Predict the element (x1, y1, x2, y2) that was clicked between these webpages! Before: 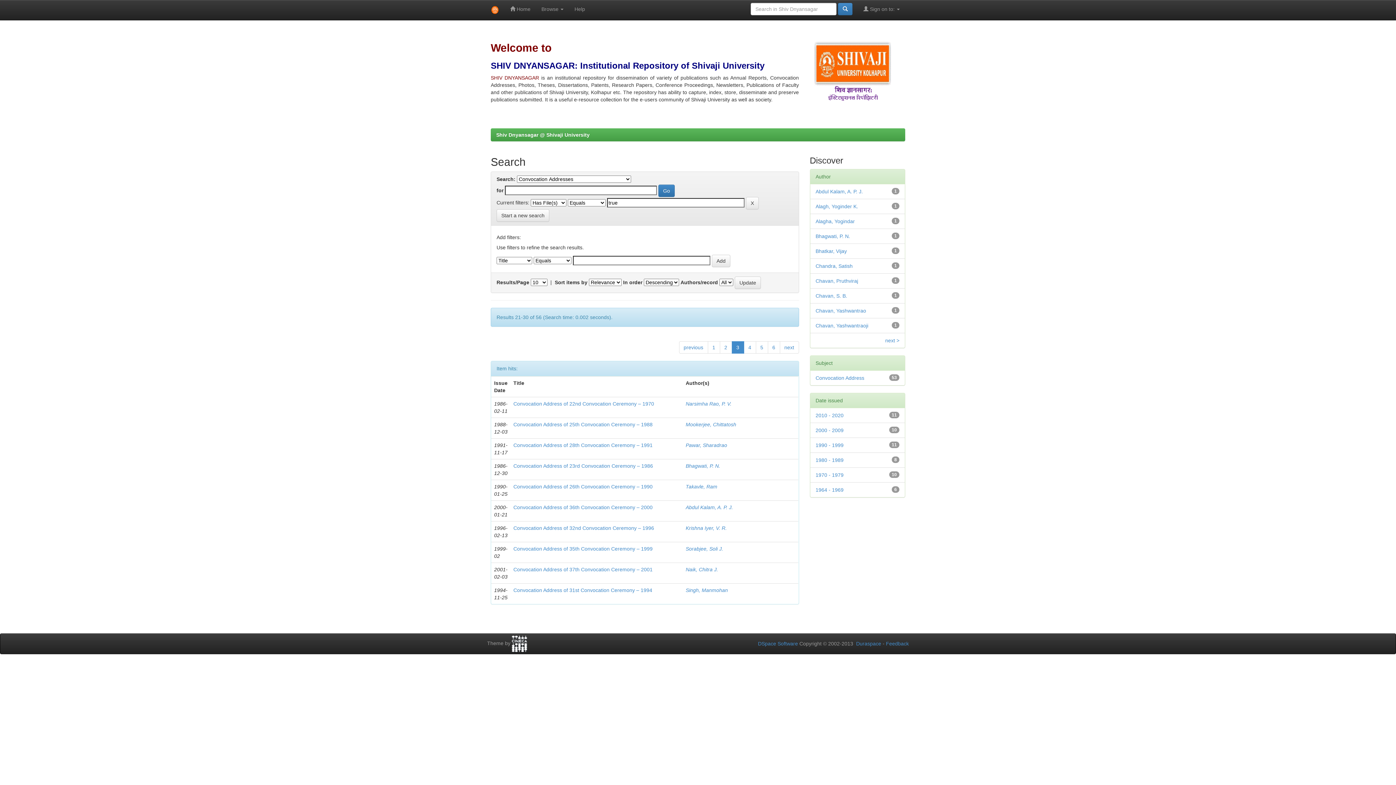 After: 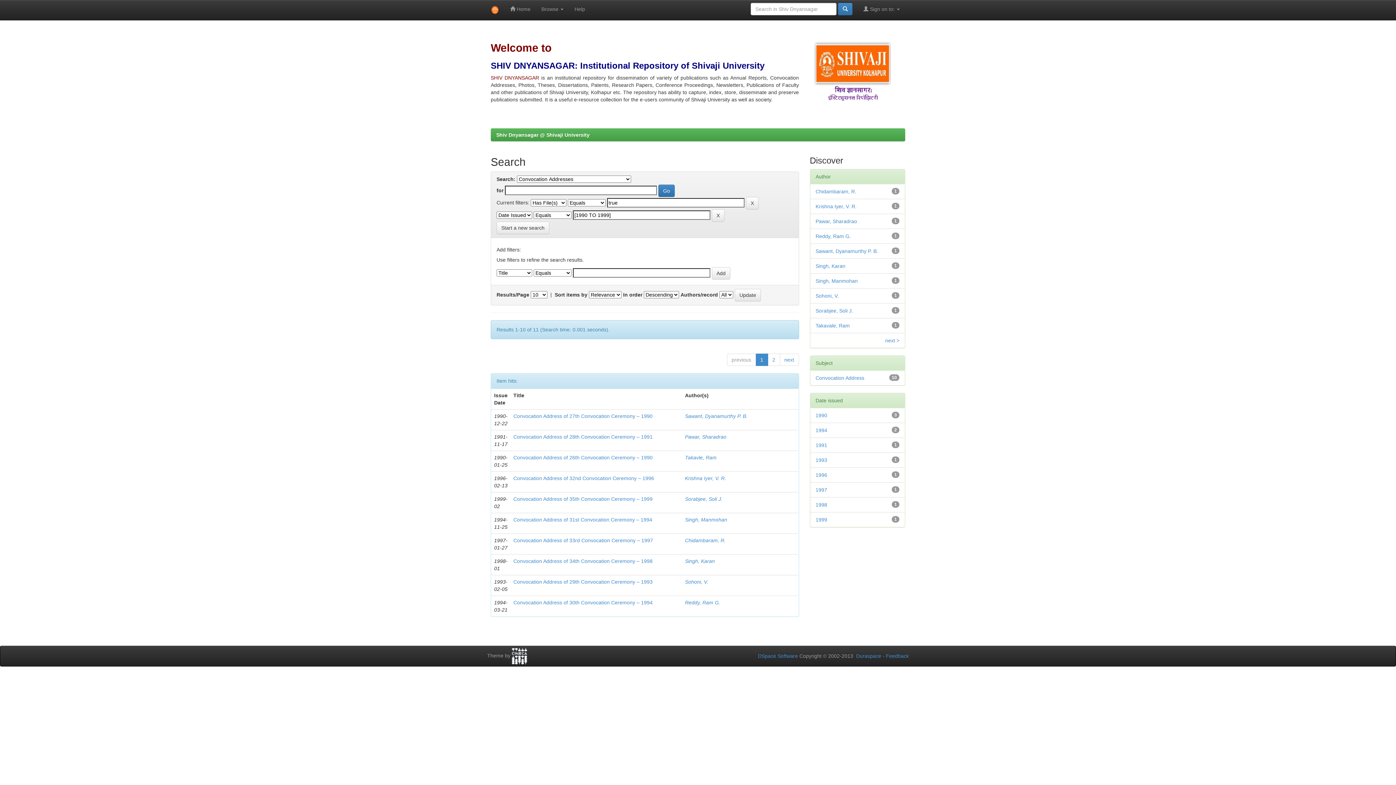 Action: bbox: (815, 442, 843, 448) label: 1990 - 1999